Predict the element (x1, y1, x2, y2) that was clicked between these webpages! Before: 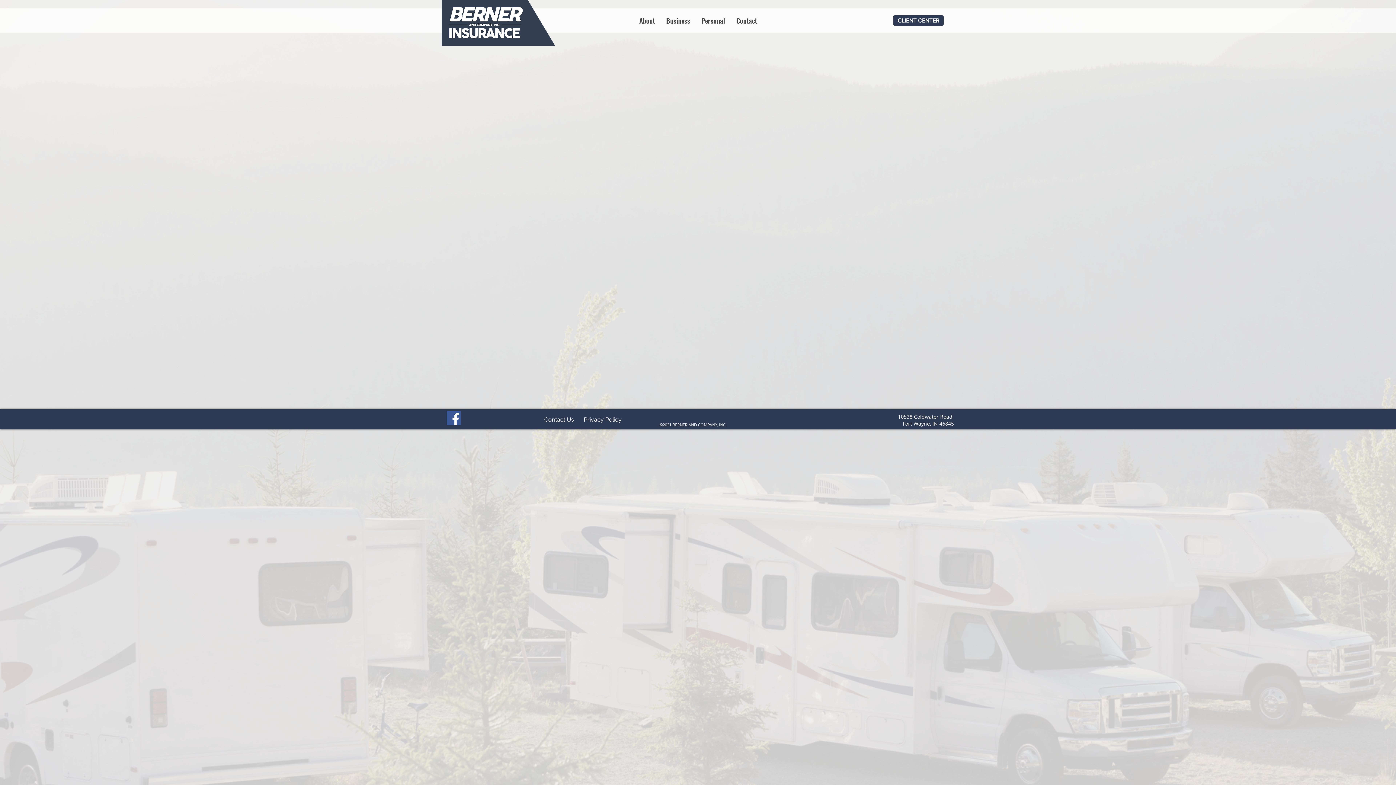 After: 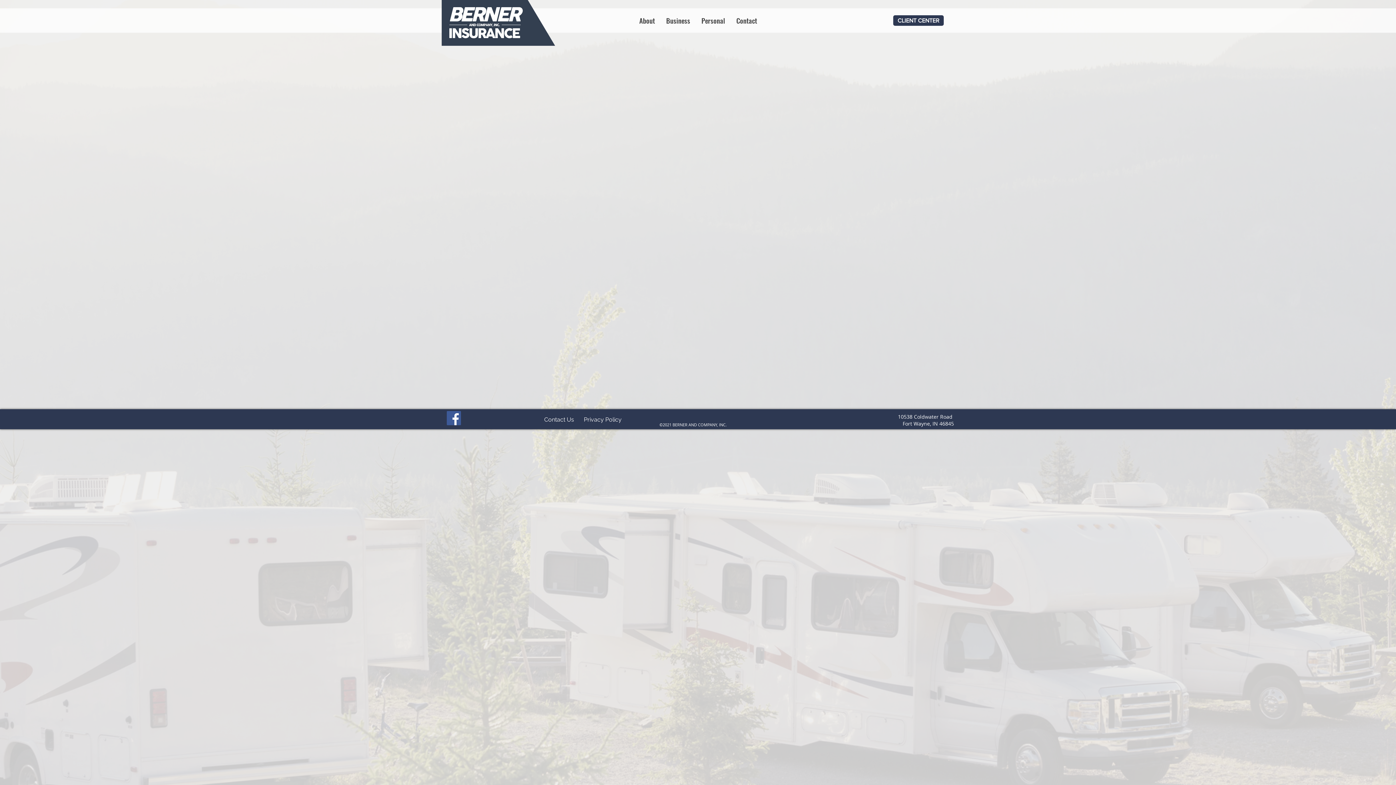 Action: bbox: (446, 411, 461, 425) label: Facebook Social Icon